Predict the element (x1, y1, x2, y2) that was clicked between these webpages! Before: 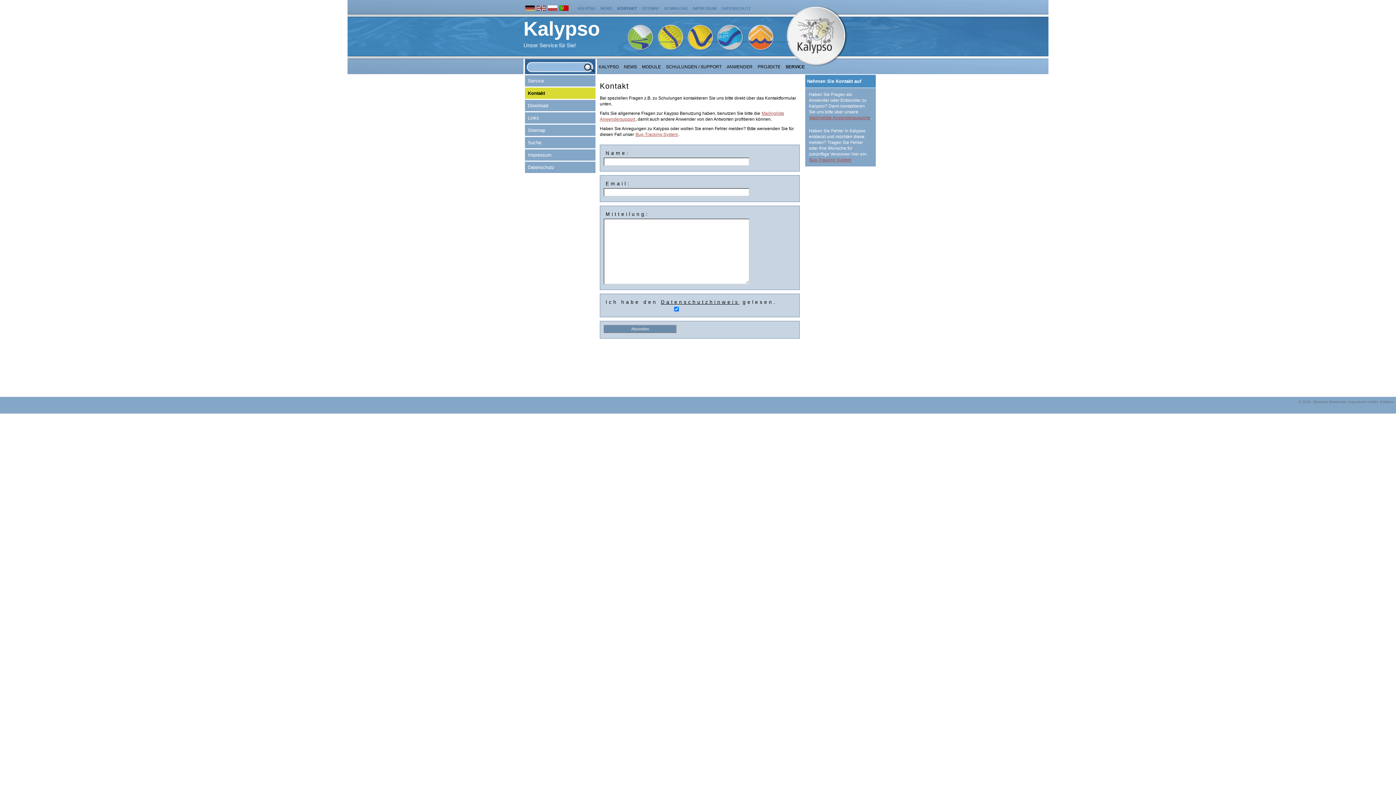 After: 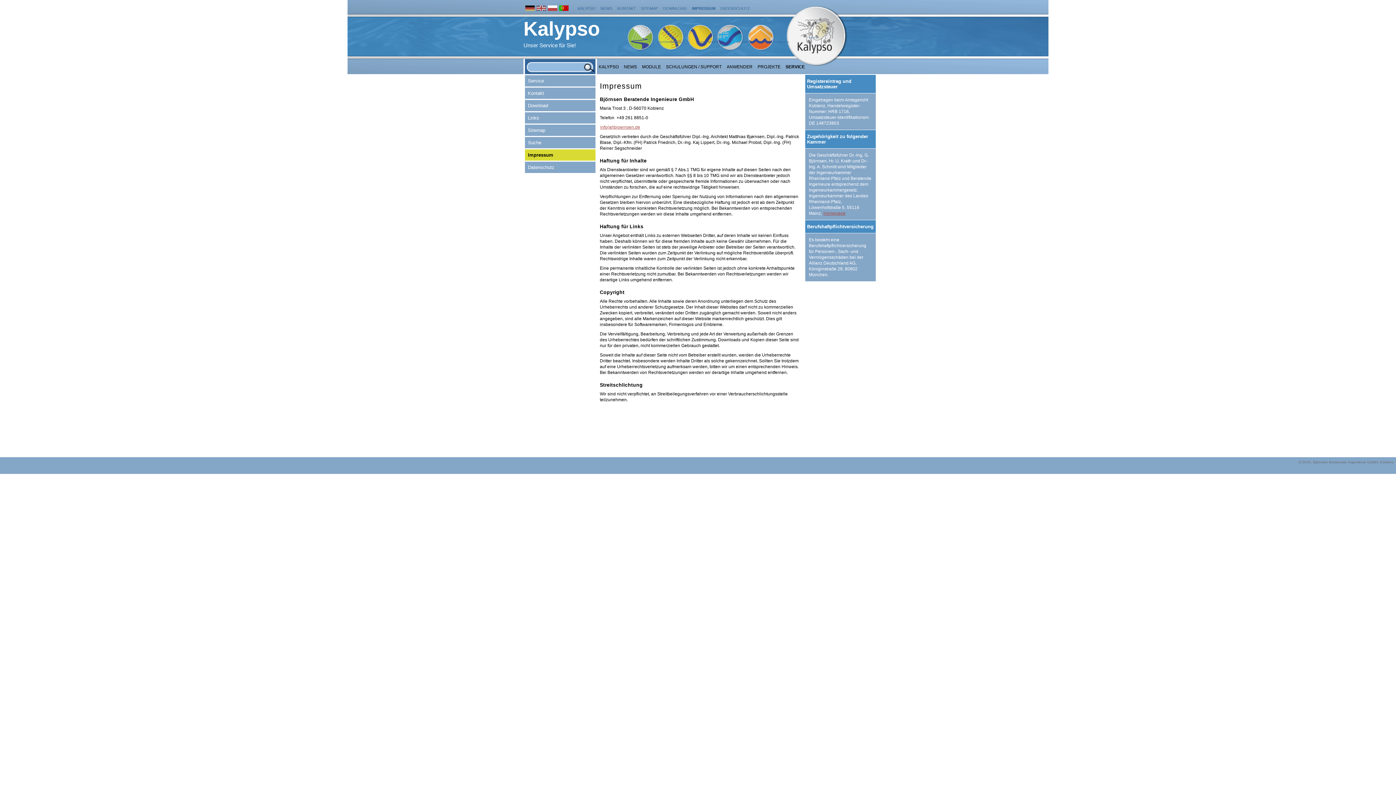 Action: bbox: (691, 6, 718, 10) label: IMPRESSUM